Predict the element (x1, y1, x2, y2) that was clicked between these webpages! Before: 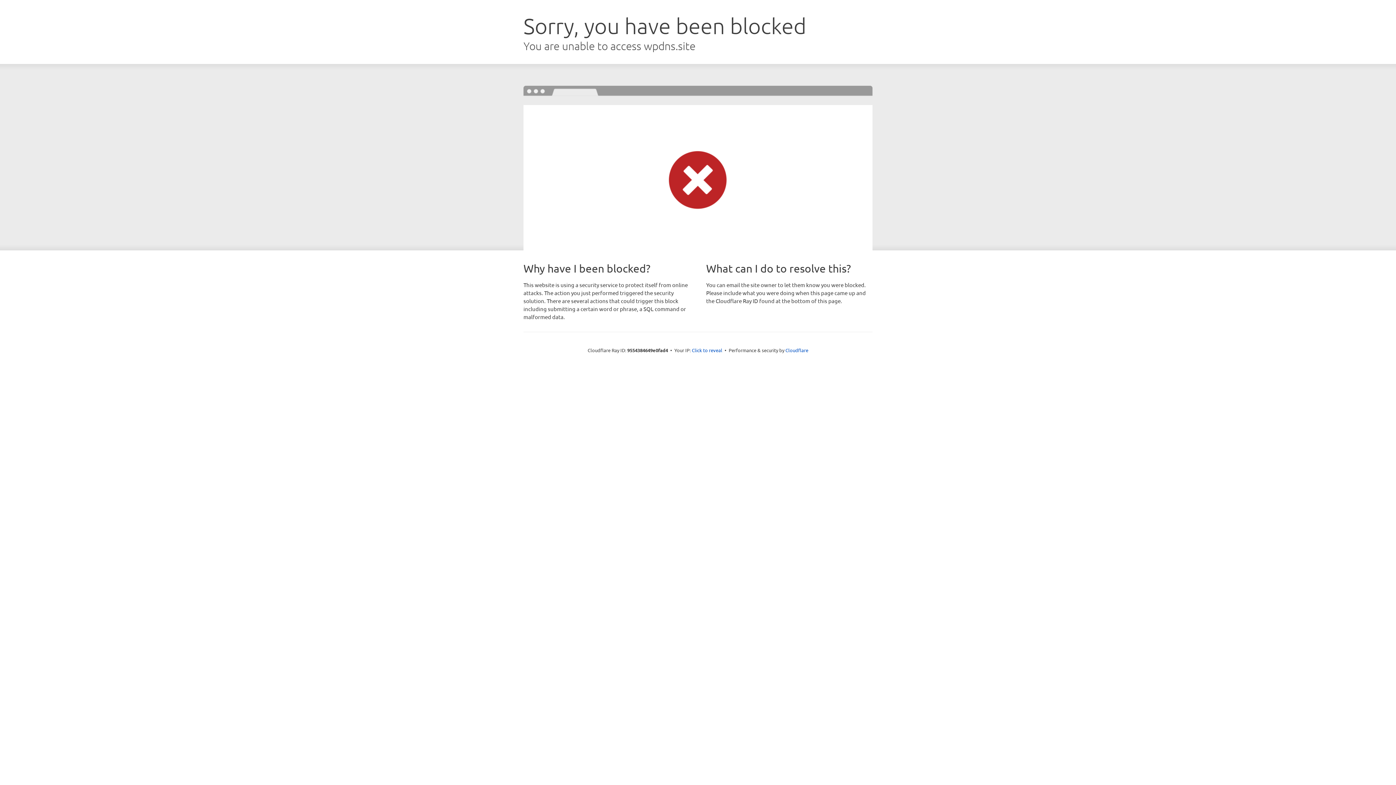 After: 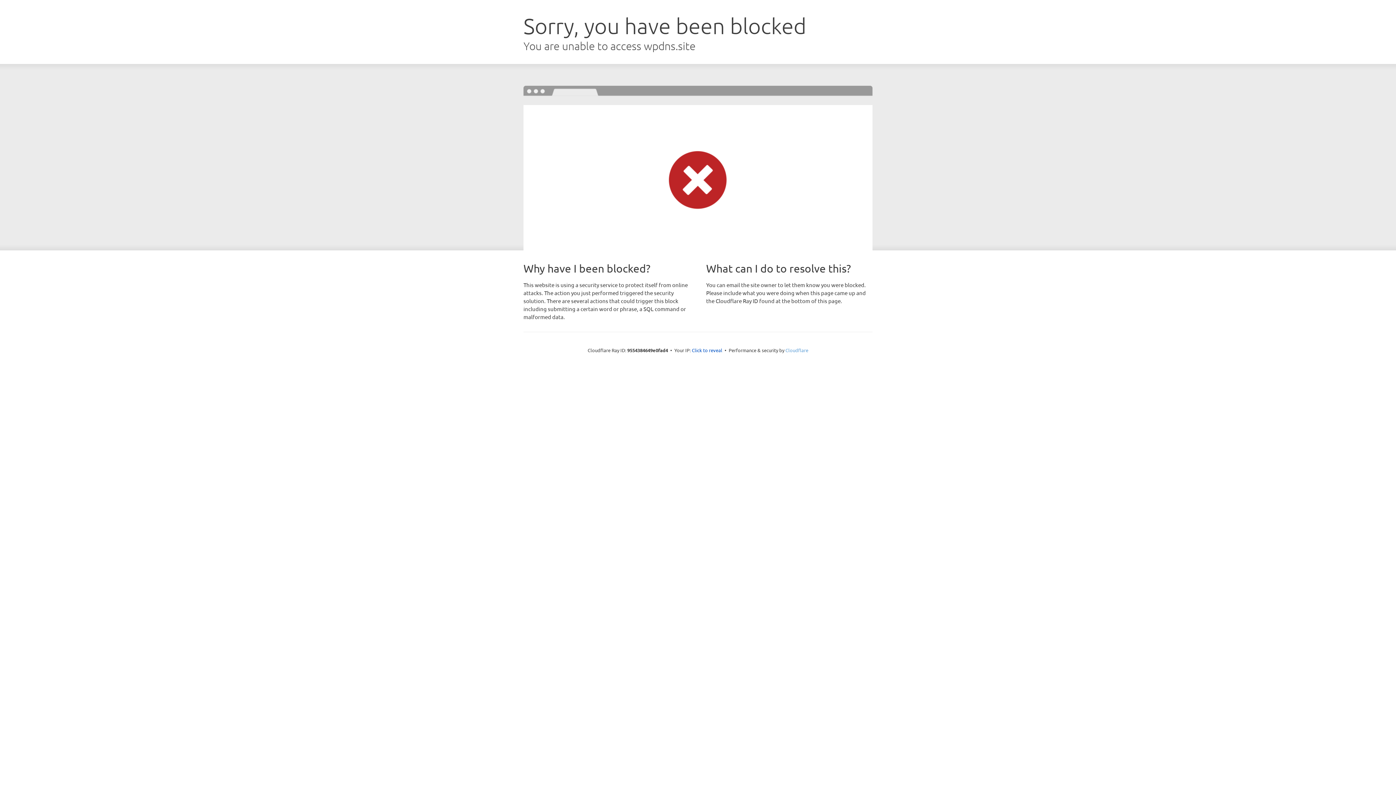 Action: label: Cloudflare bbox: (785, 347, 808, 353)